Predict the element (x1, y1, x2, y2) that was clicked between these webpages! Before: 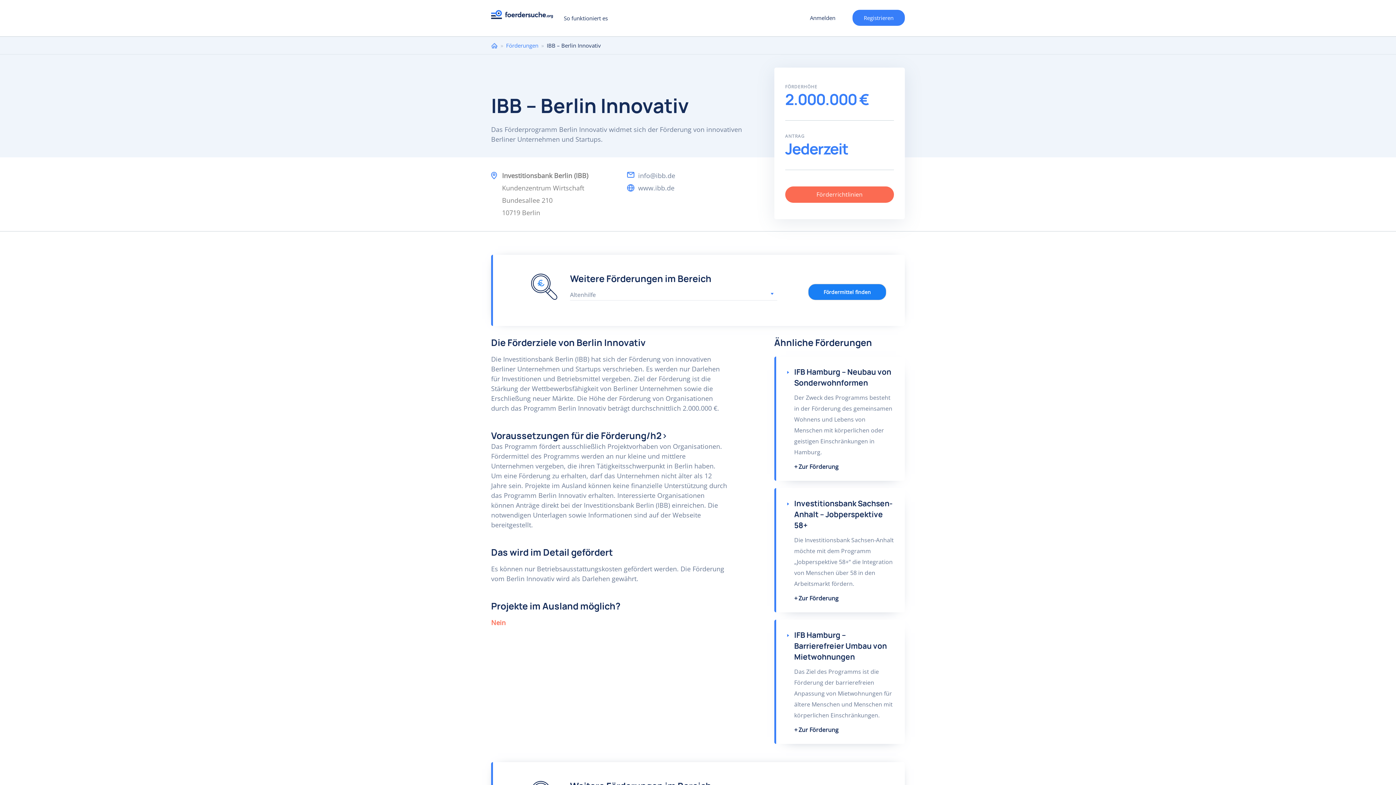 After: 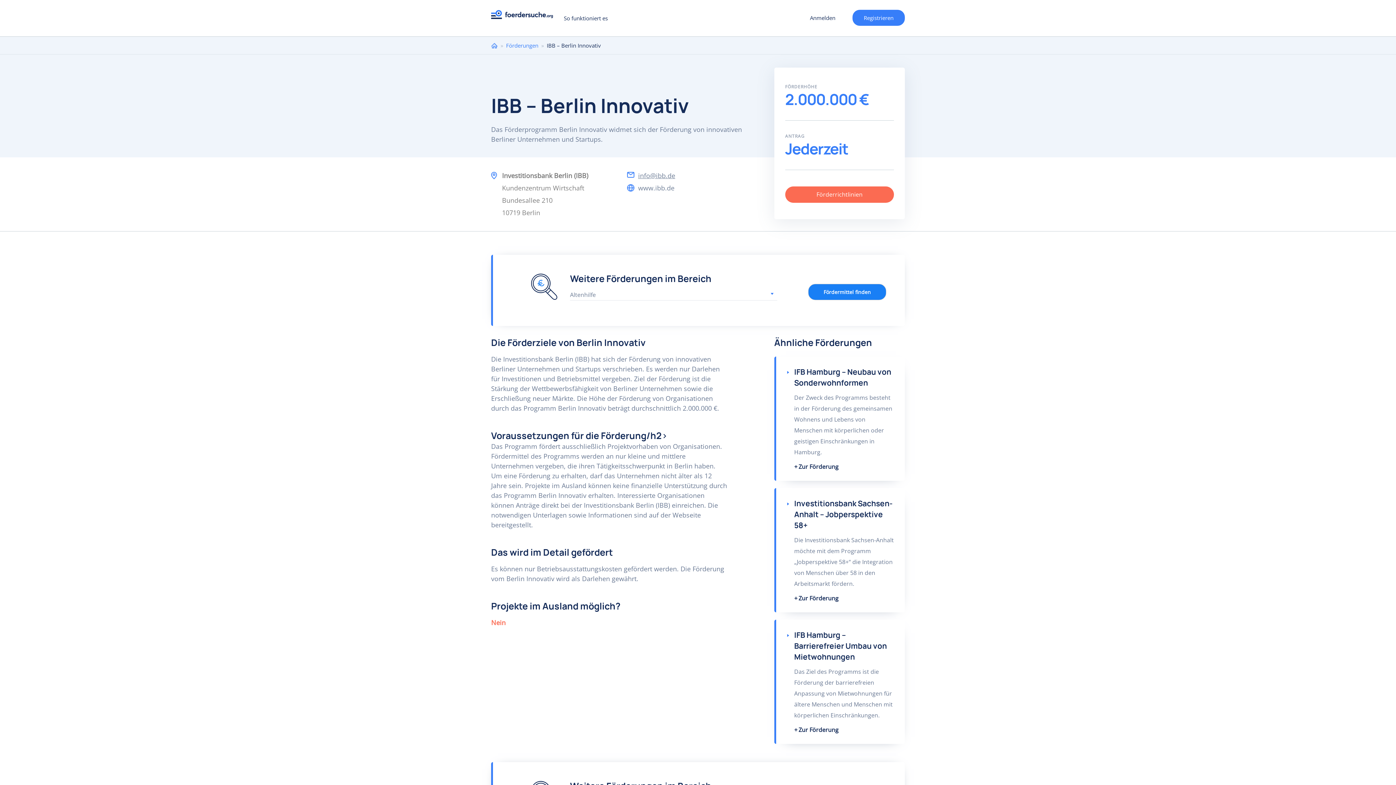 Action: bbox: (638, 171, 675, 180) label: info@ibb.de